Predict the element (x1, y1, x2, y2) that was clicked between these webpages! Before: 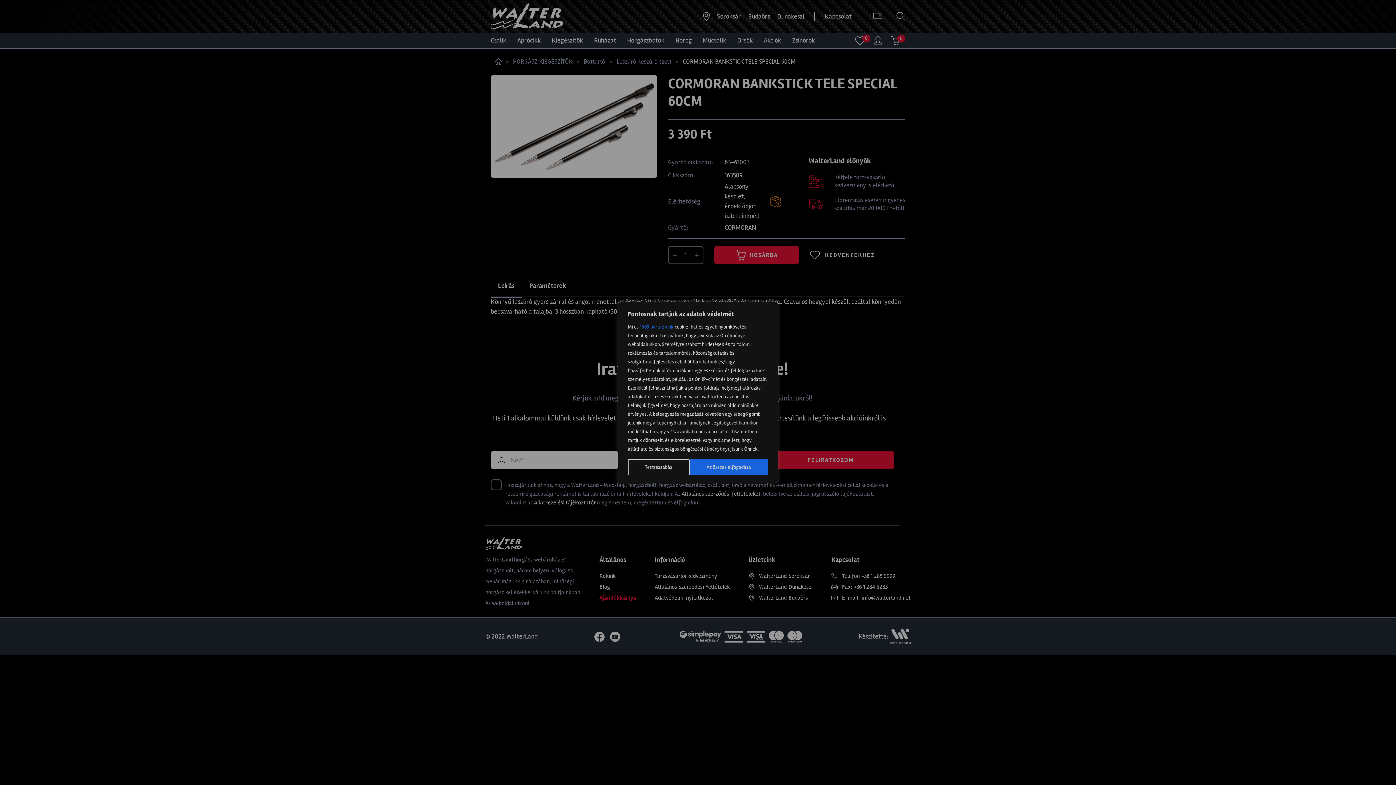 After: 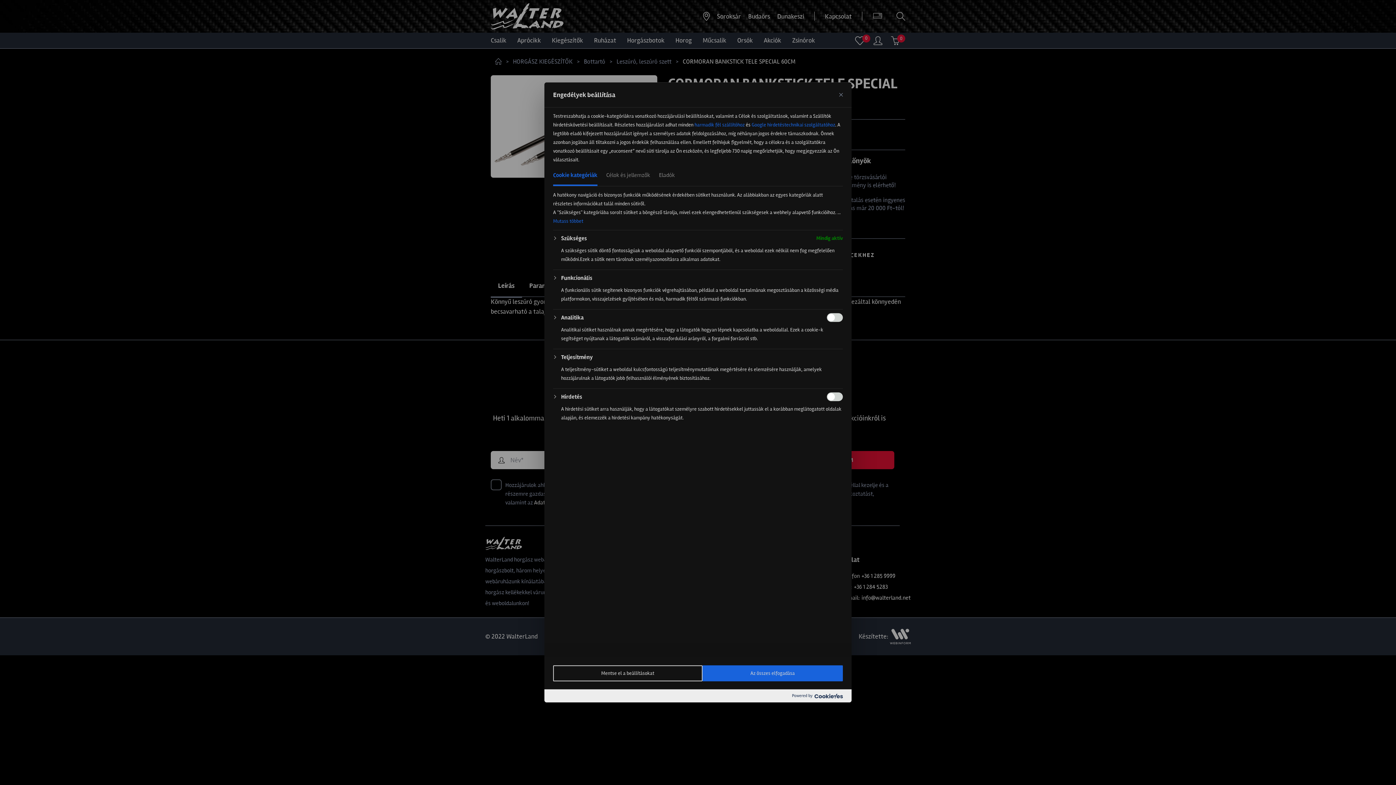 Action: bbox: (628, 459, 689, 475) label: Testreszabás